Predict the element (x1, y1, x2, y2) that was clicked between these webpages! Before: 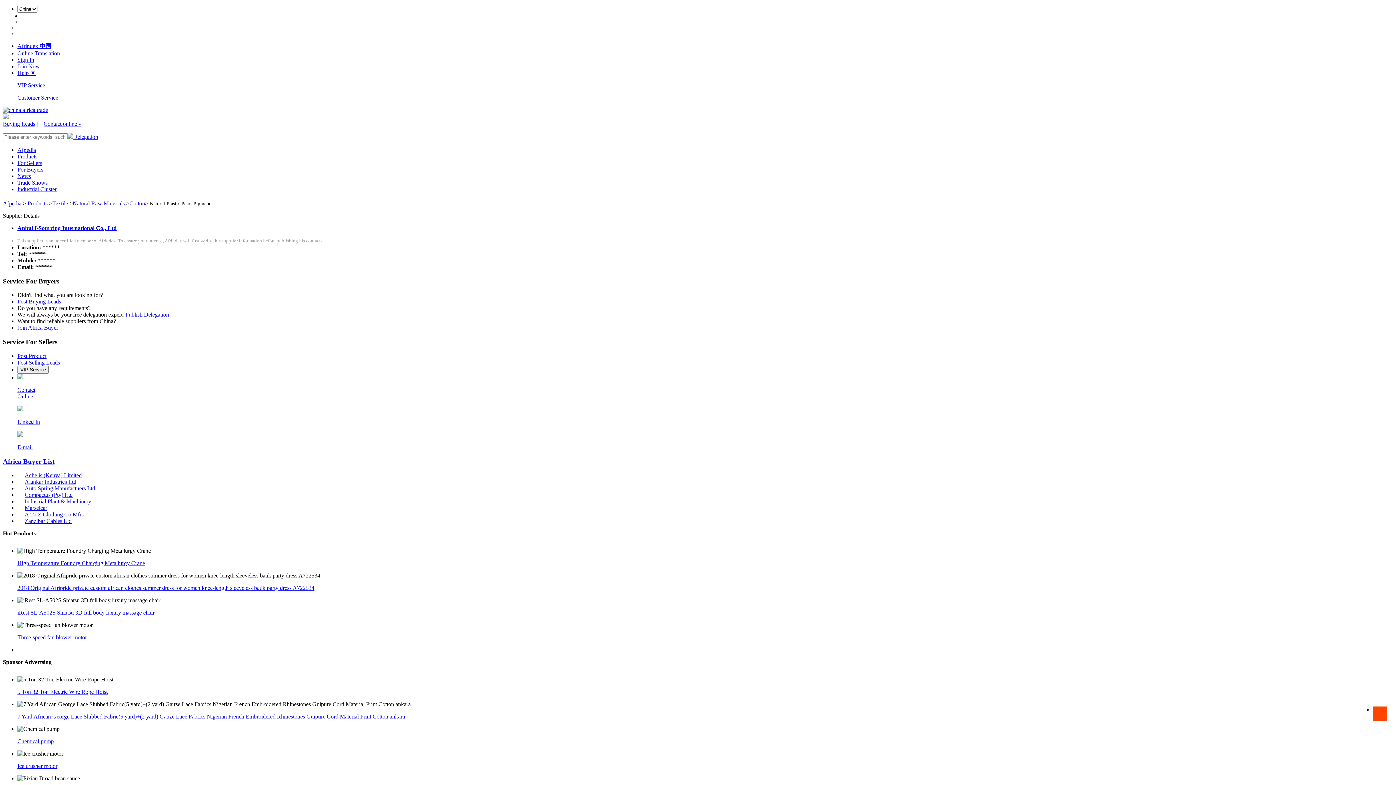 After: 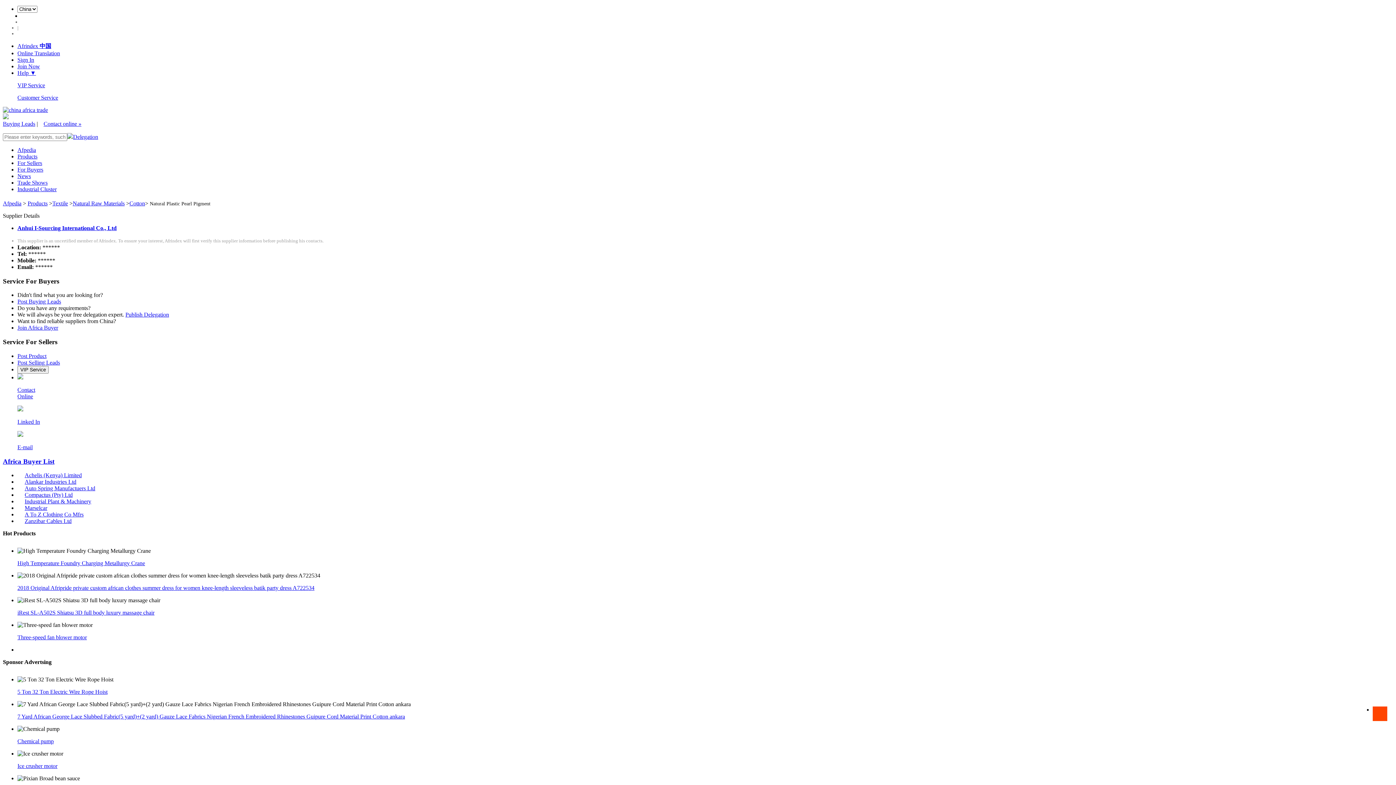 Action: label: > bbox: (69, 200, 72, 206)